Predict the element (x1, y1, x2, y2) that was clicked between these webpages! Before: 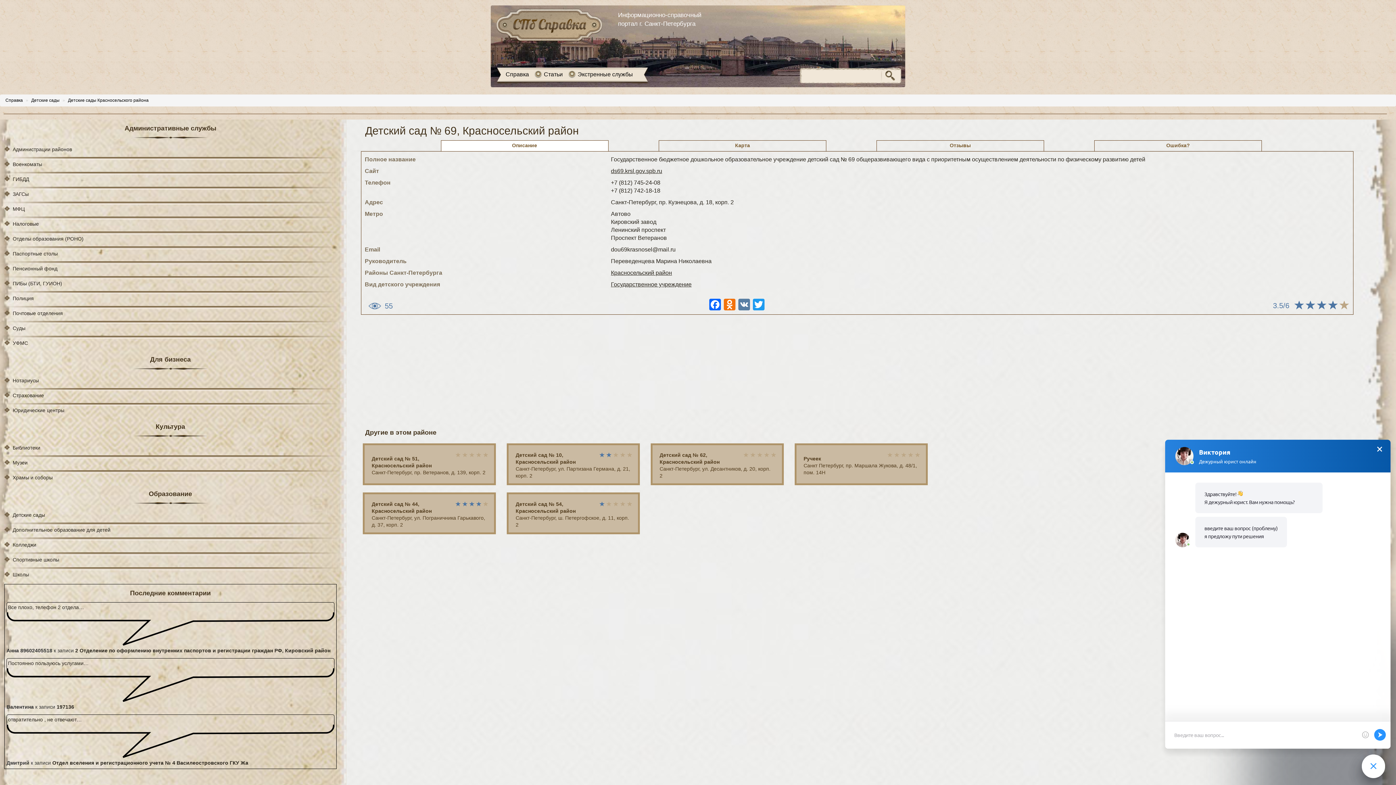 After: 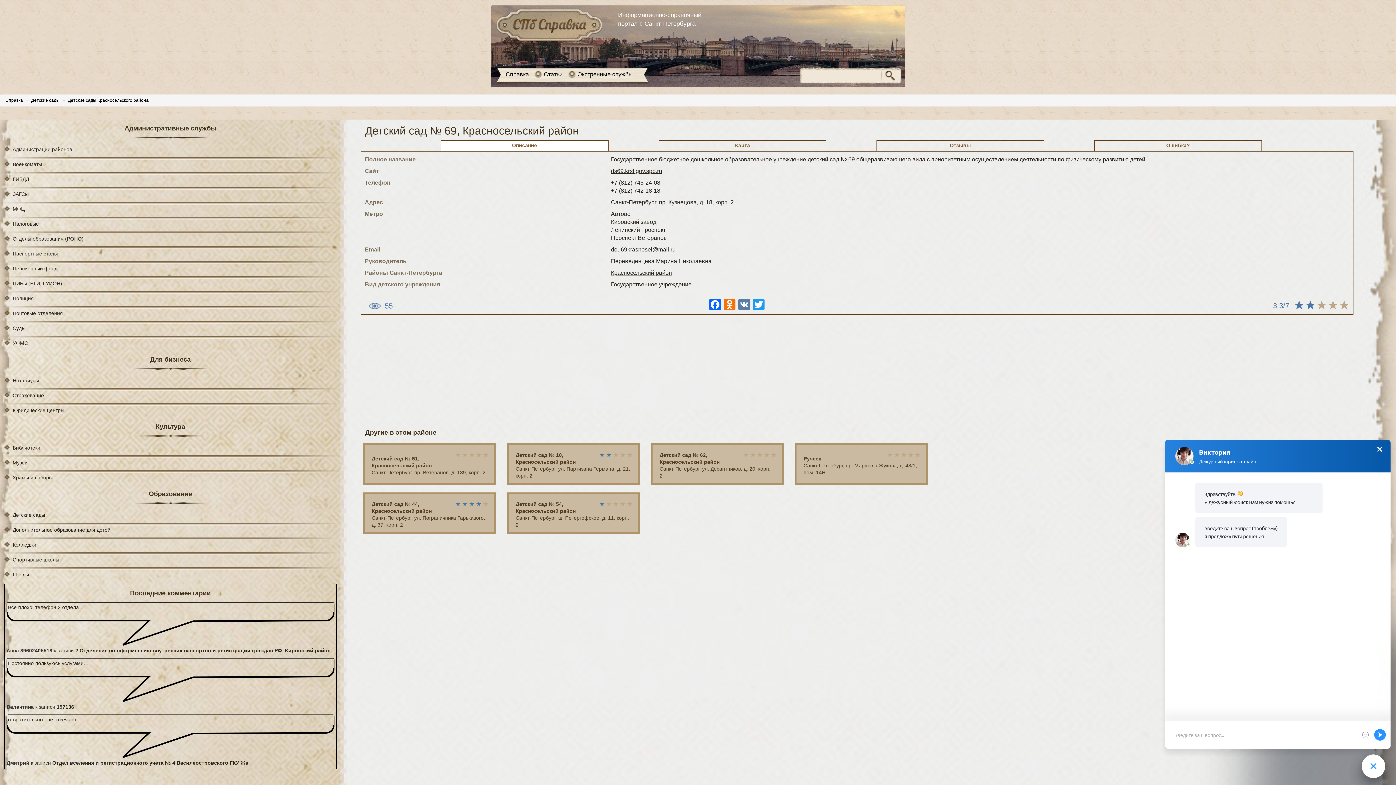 Action: bbox: (1306, 300, 1315, 311)